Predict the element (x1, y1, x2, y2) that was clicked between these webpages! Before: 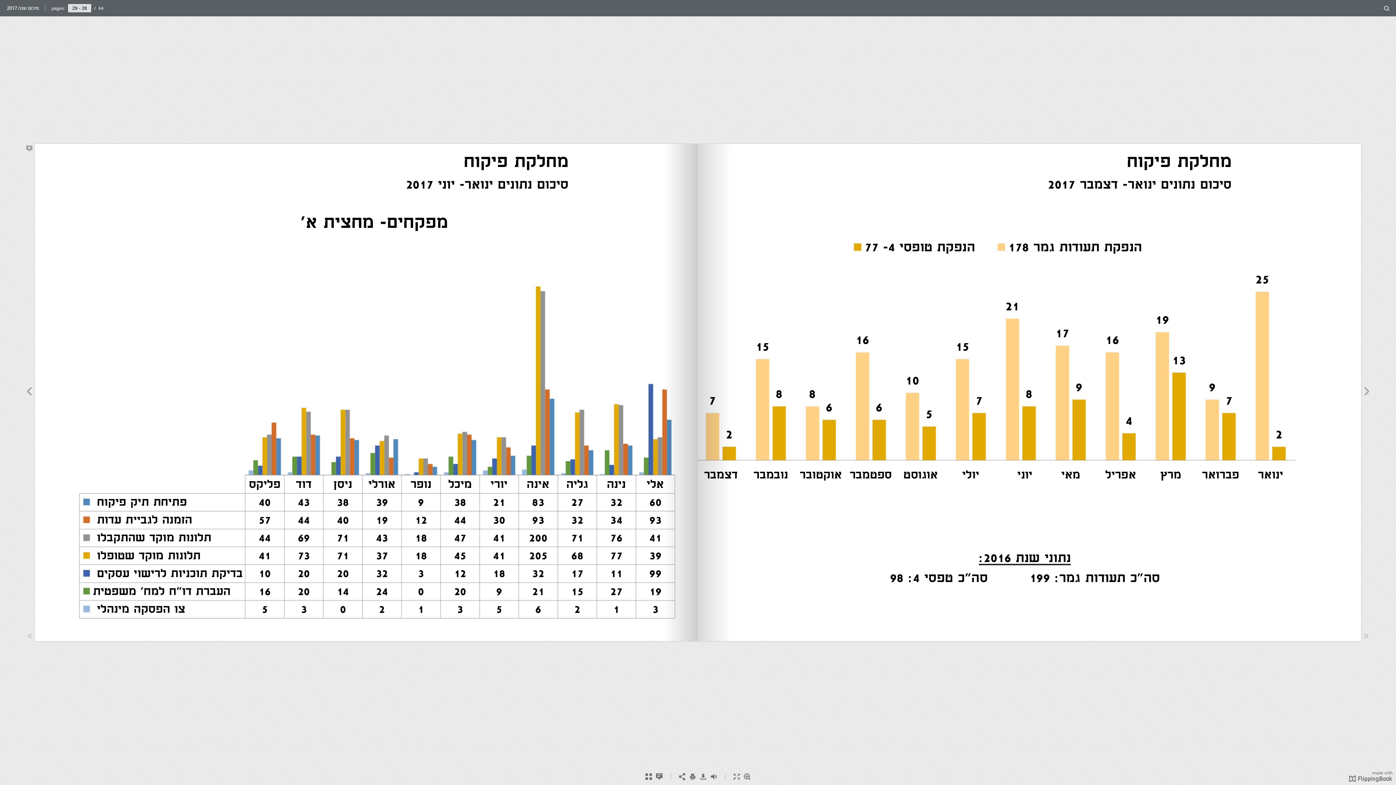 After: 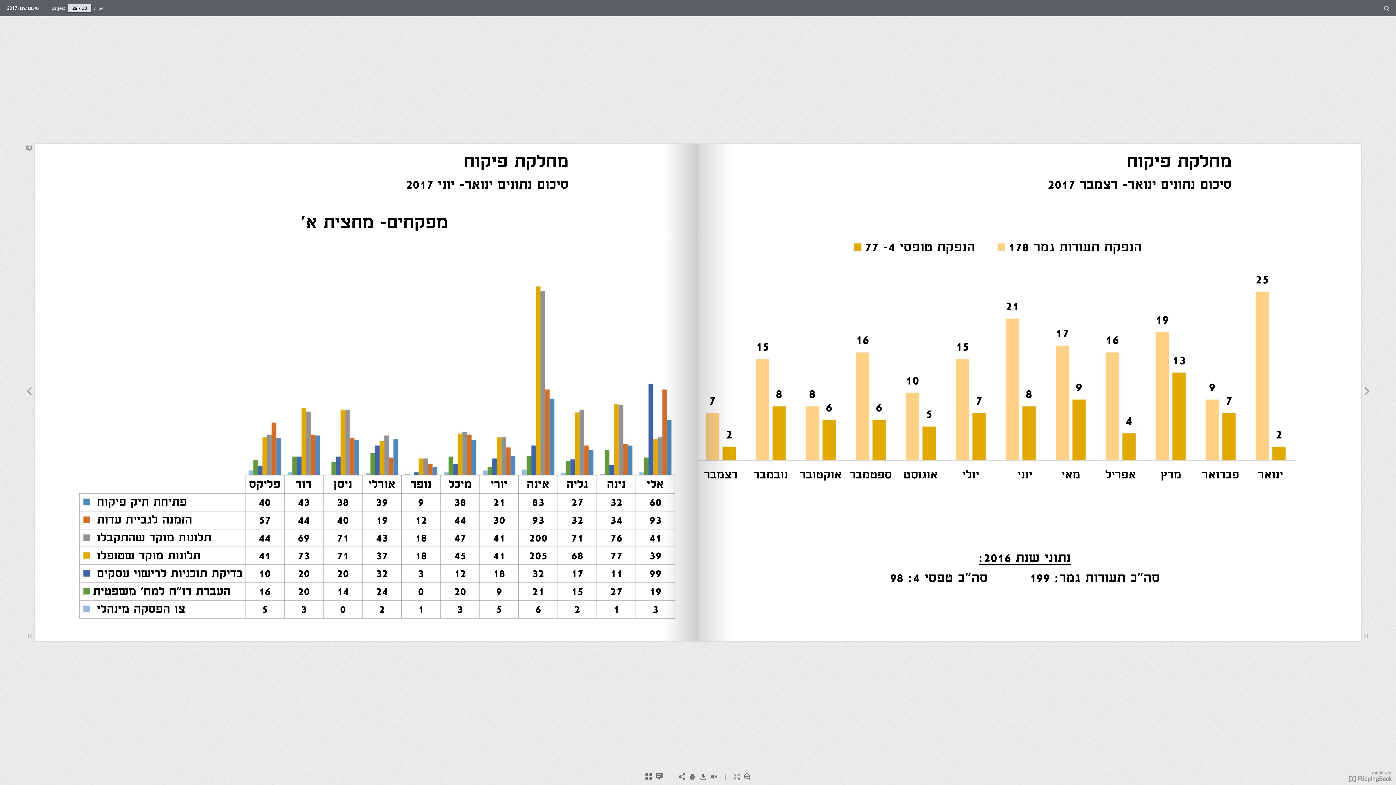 Action: bbox: (1349, 776, 1392, 784)